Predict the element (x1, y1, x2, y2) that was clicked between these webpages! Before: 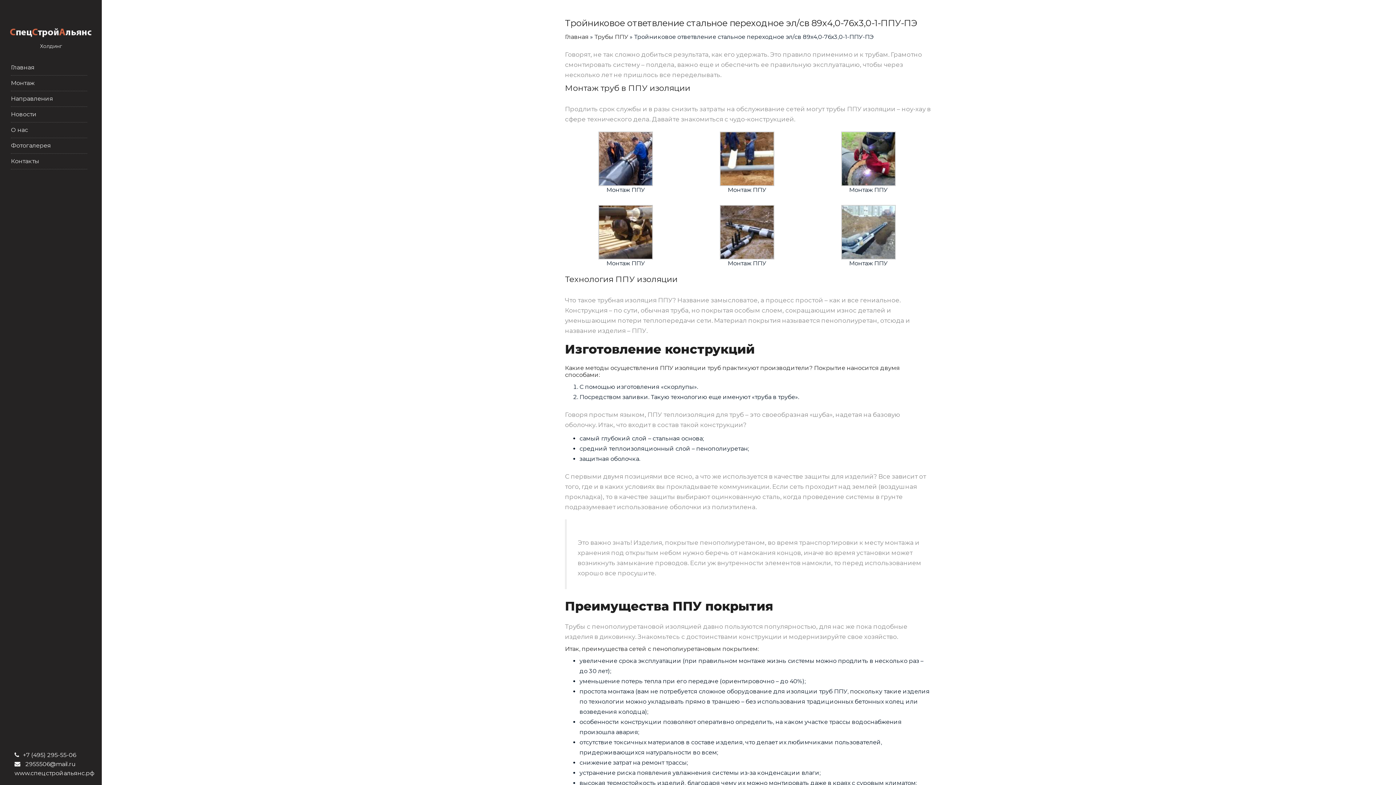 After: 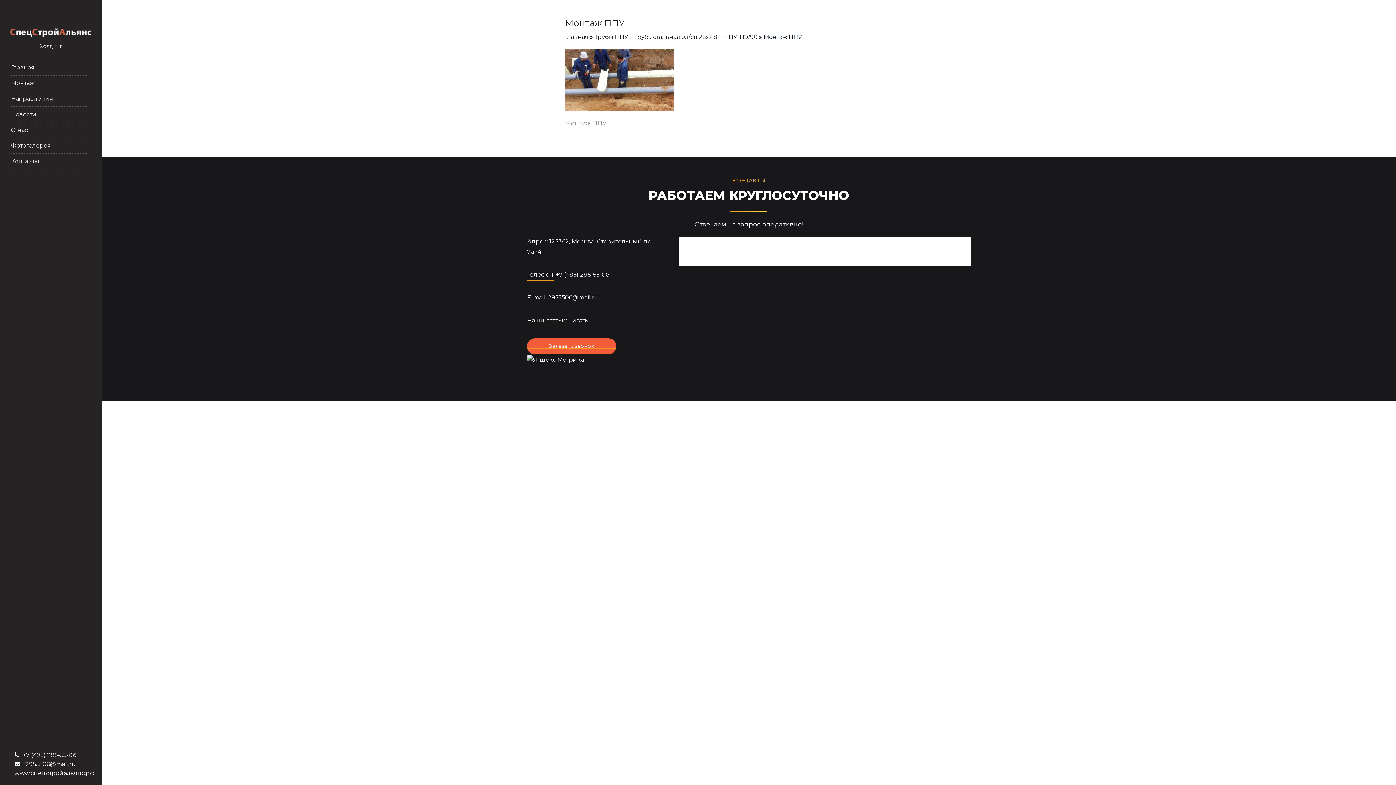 Action: bbox: (719, 155, 774, 161)